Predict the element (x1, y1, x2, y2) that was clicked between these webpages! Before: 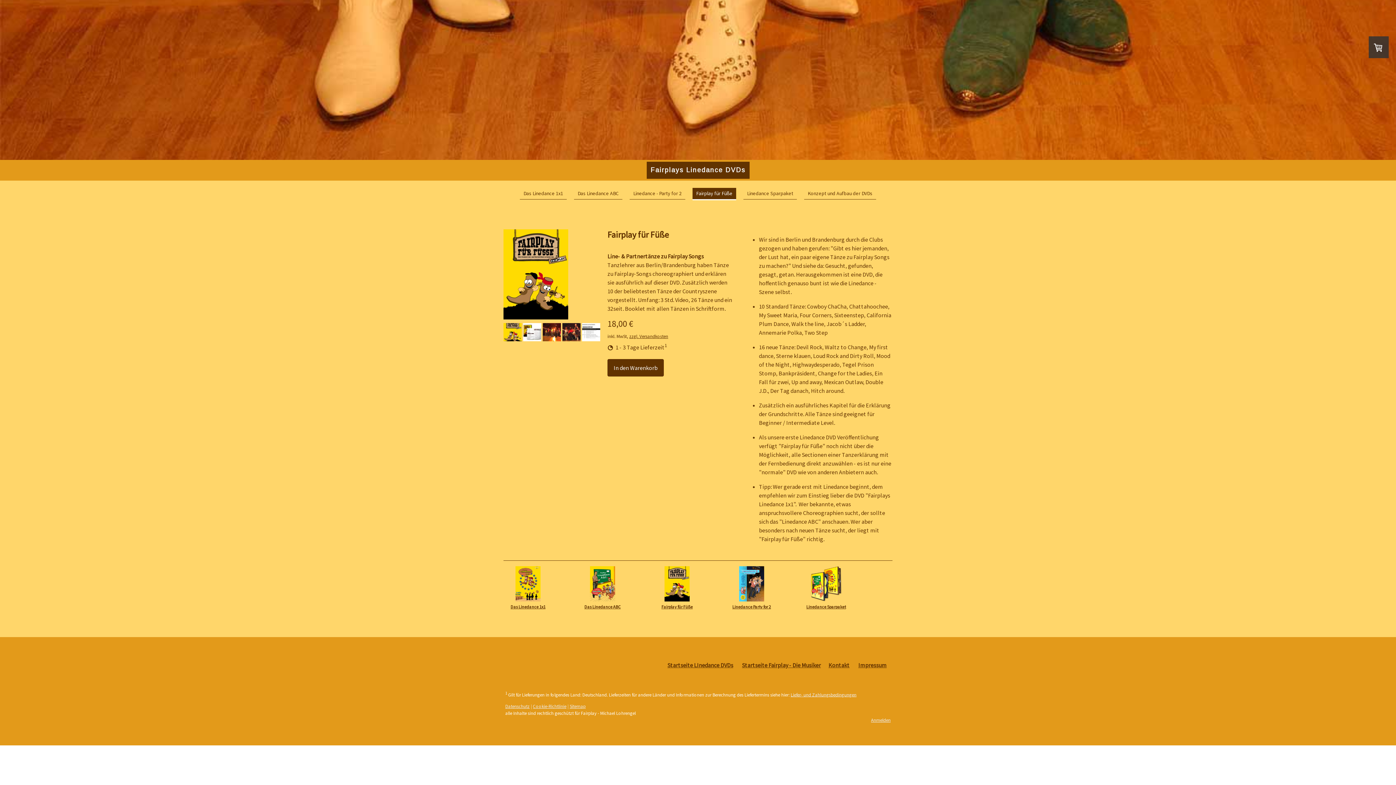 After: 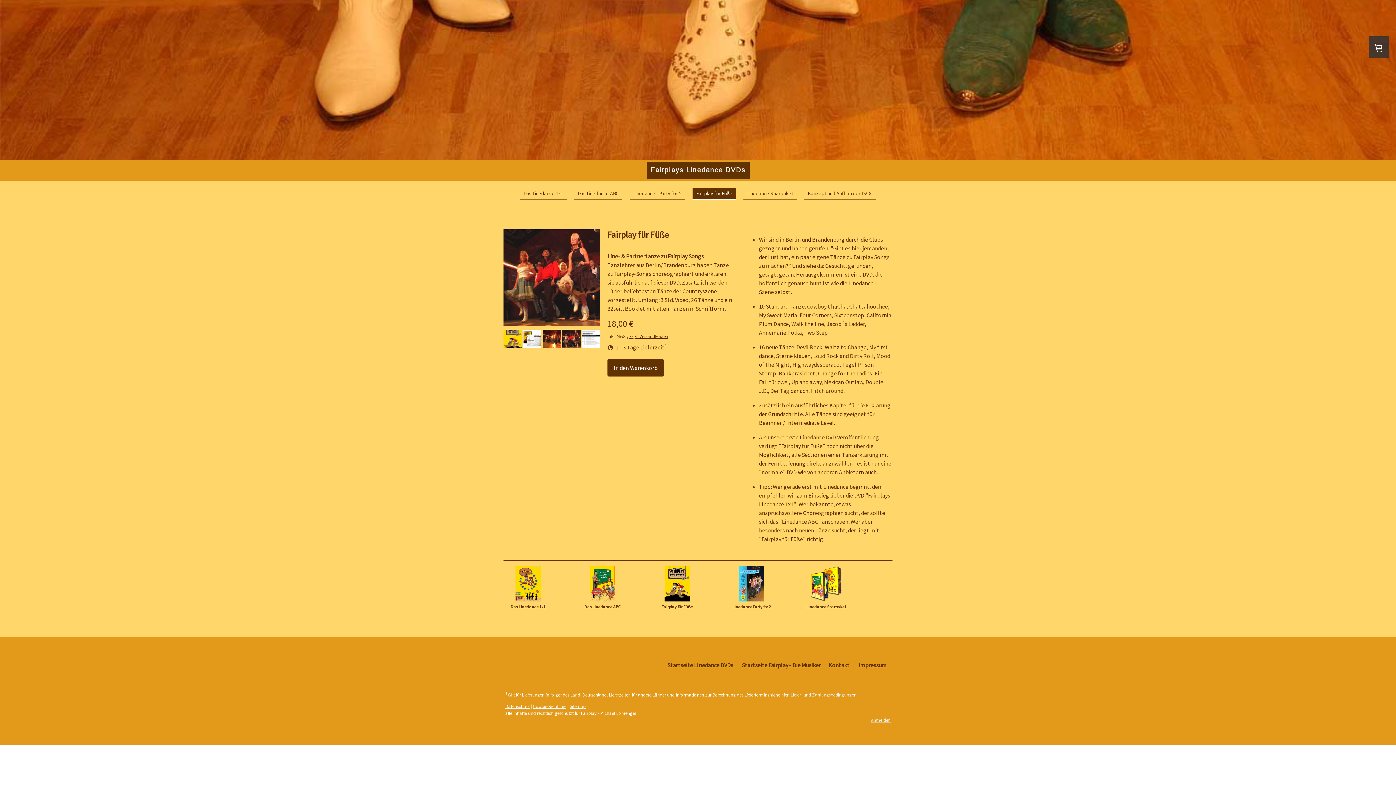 Action: bbox: (562, 335, 580, 342)